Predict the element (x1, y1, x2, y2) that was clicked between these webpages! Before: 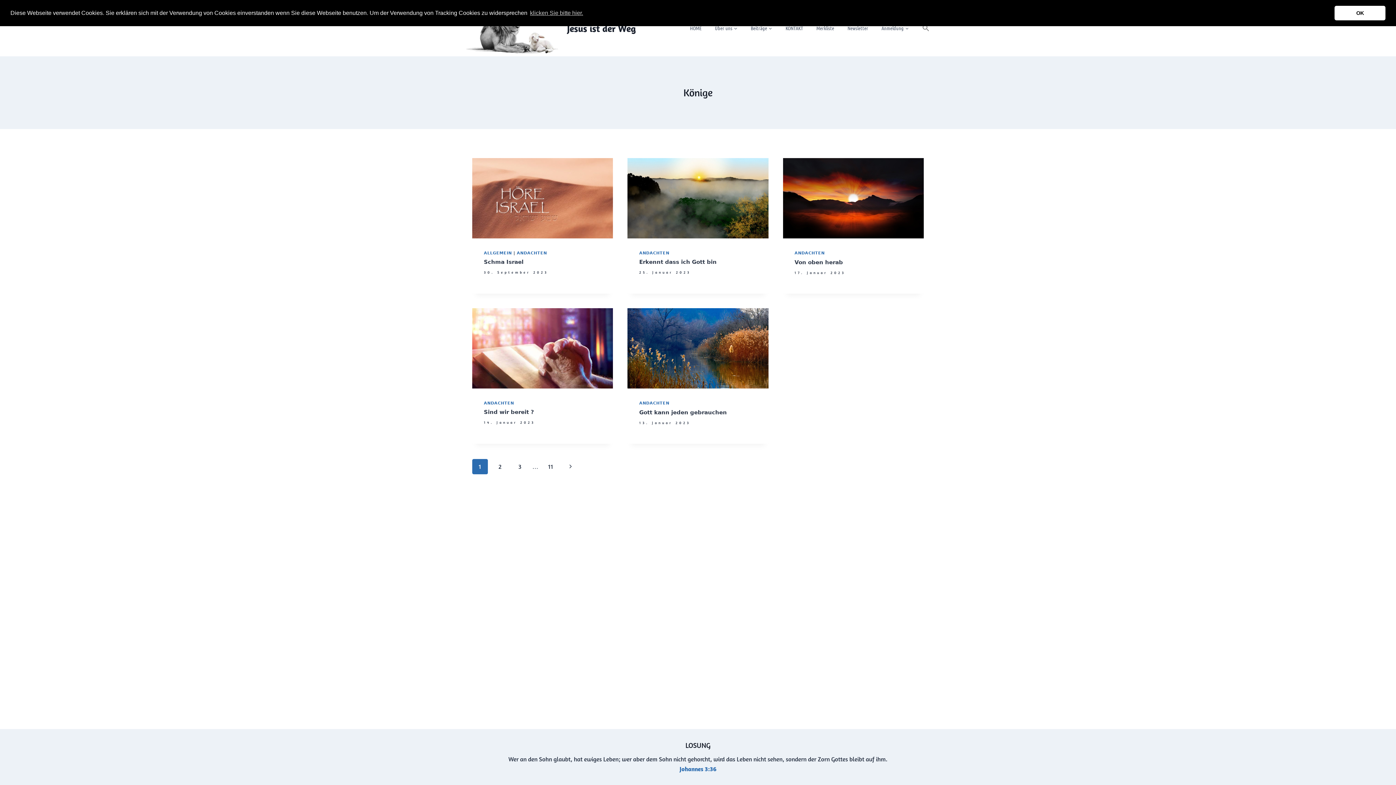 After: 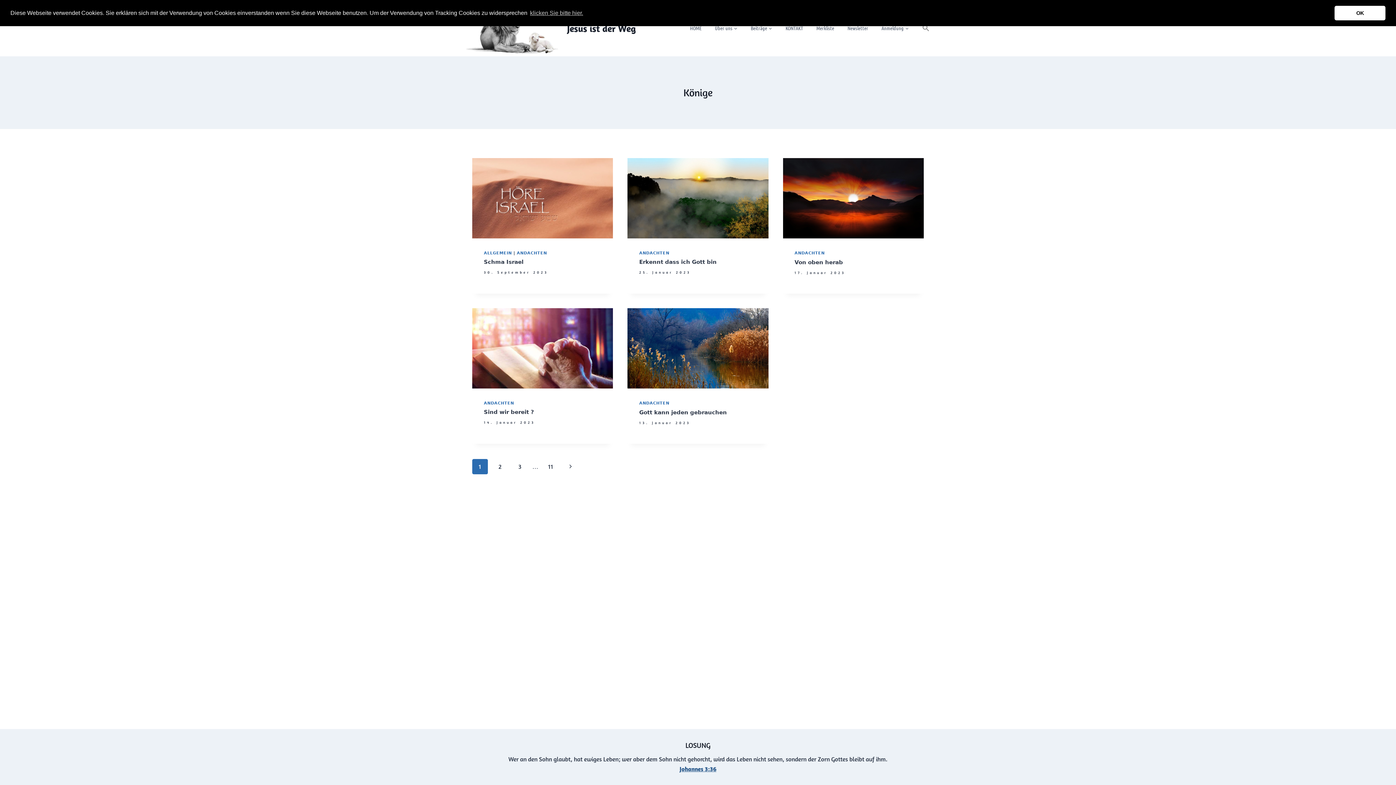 Action: bbox: (679, 765, 716, 773) label: Johannes 3:36